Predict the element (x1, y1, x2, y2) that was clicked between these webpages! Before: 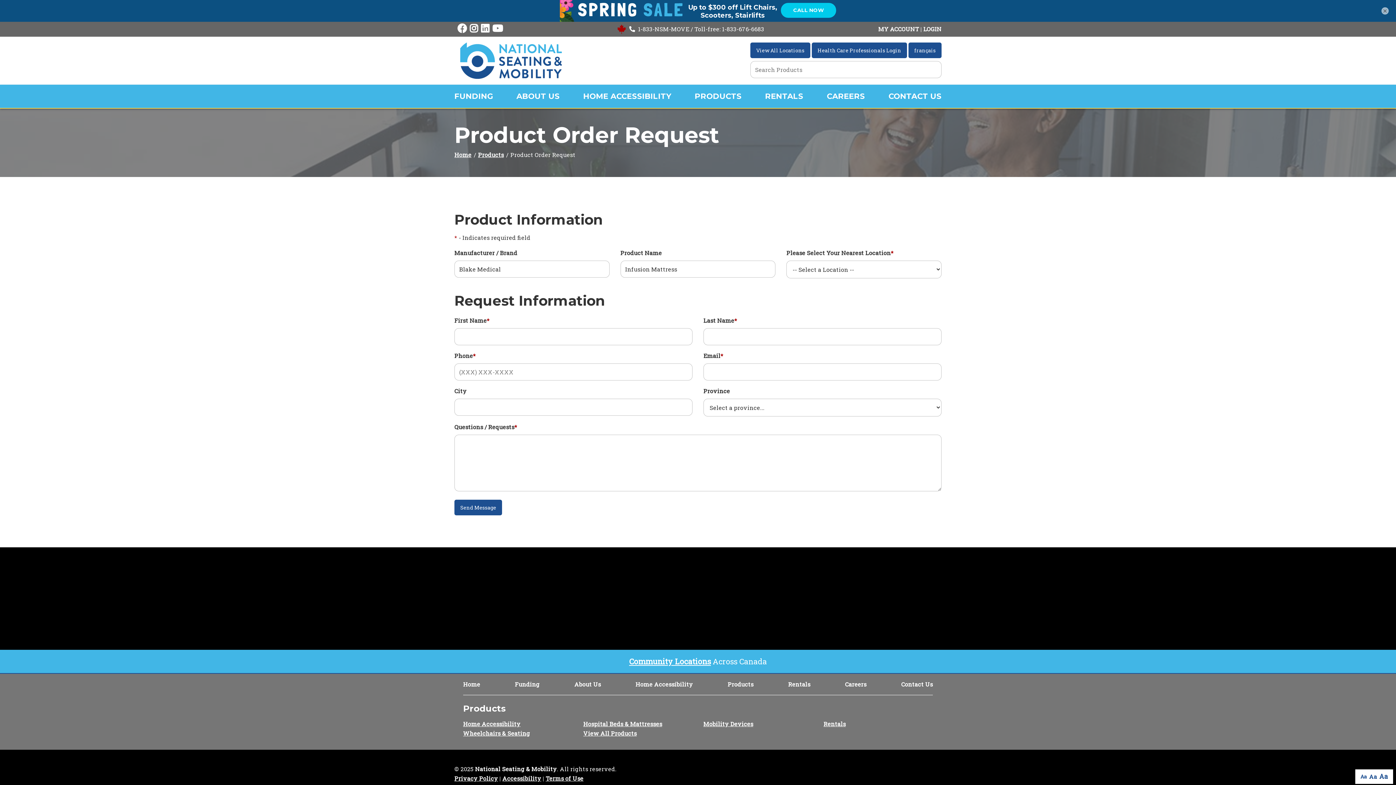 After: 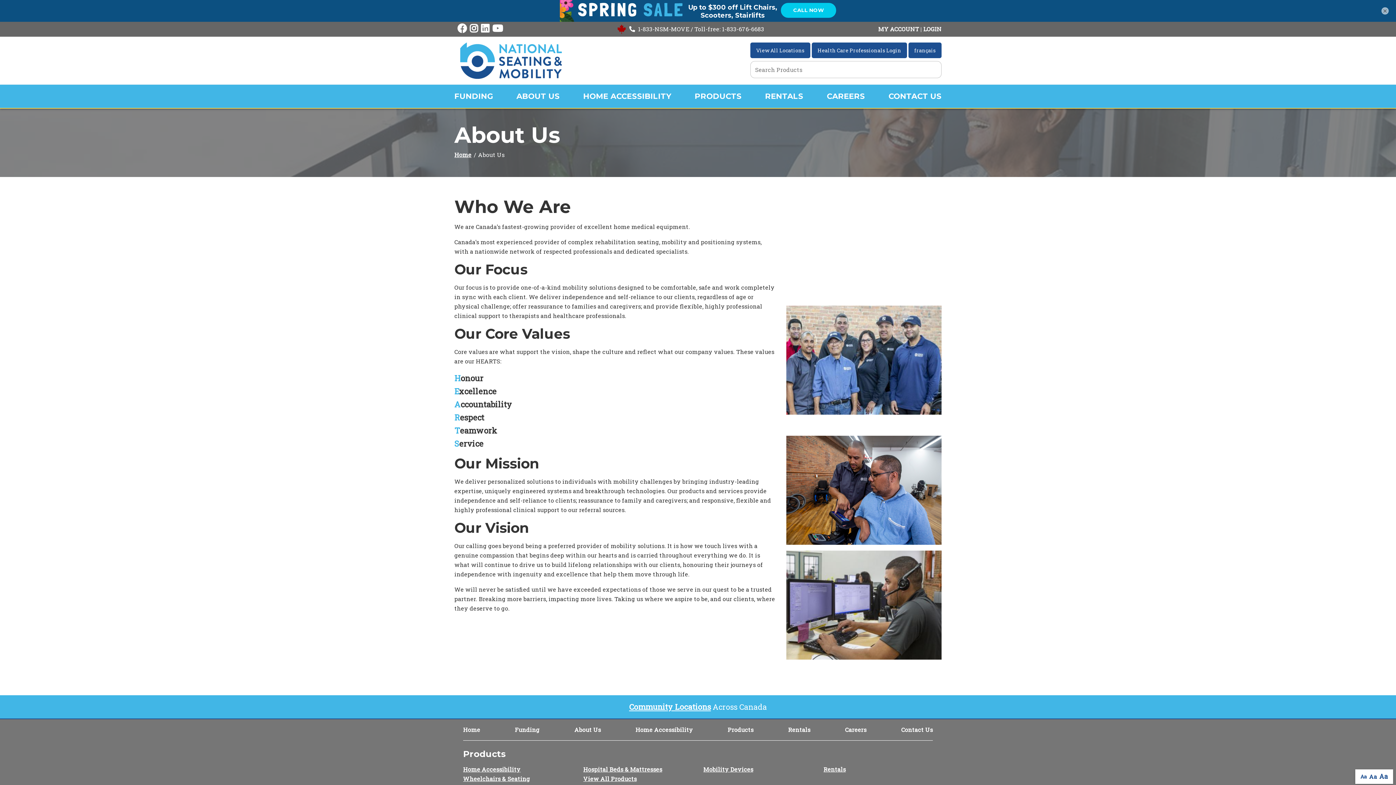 Action: label: About Us bbox: (574, 680, 601, 688)